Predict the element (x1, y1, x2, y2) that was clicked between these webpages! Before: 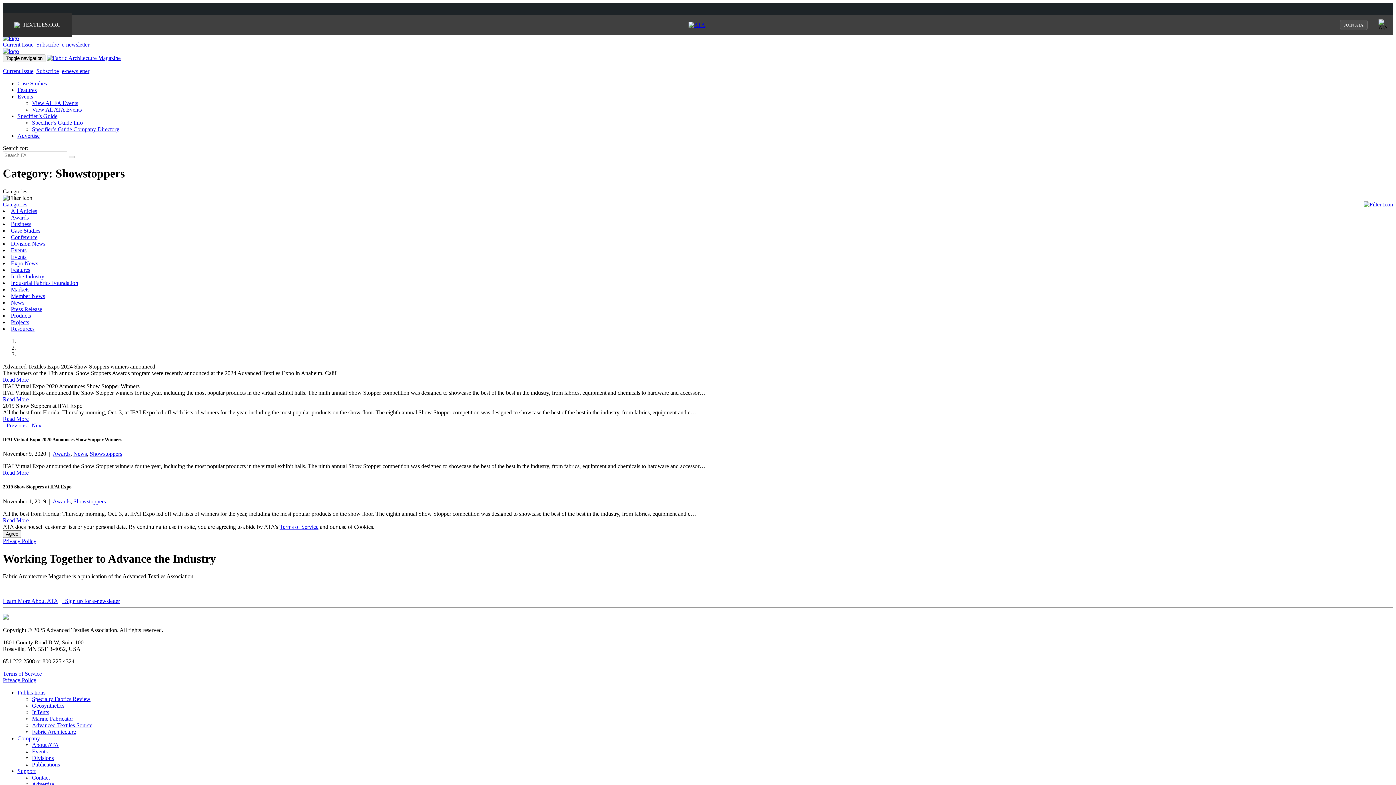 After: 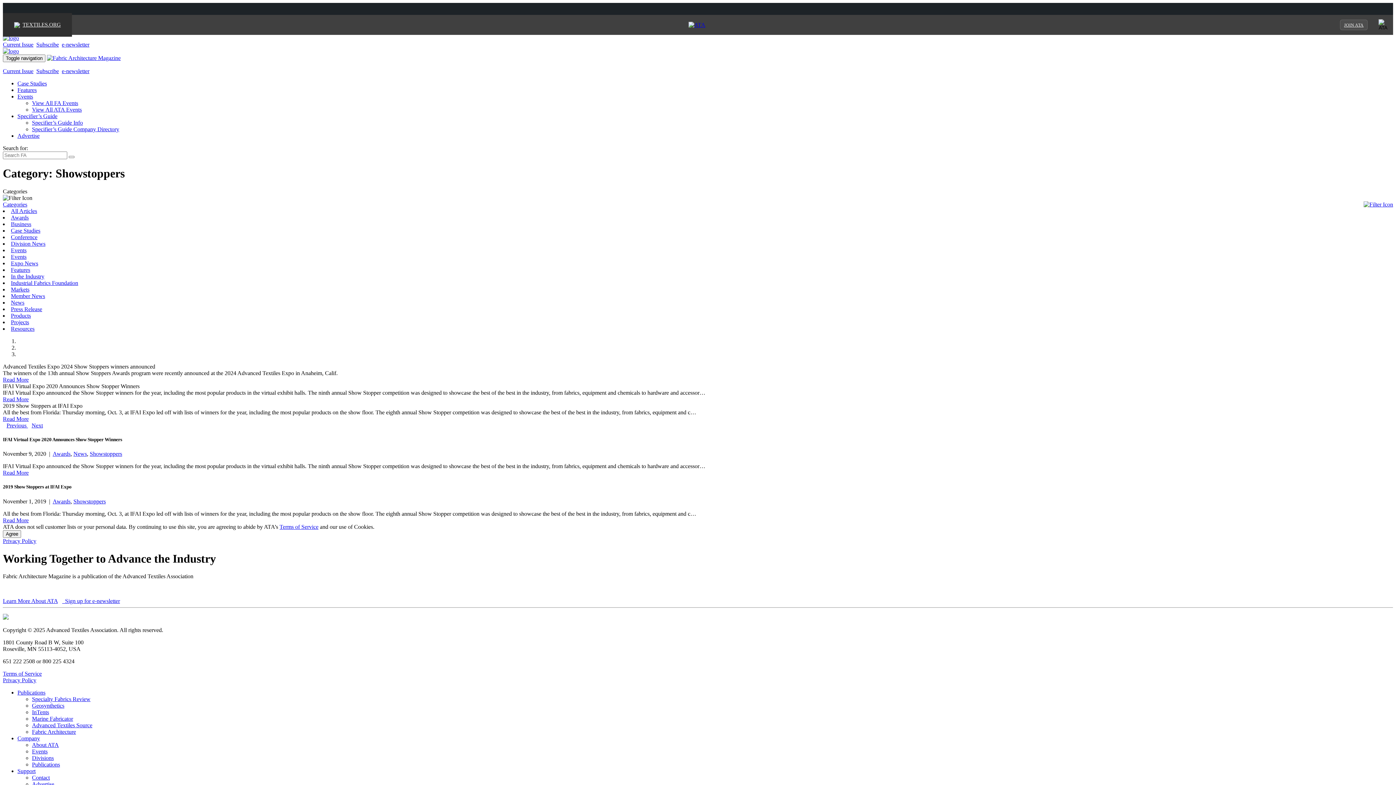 Action: bbox: (32, 722, 92, 728) label: Advanced Textiles Source